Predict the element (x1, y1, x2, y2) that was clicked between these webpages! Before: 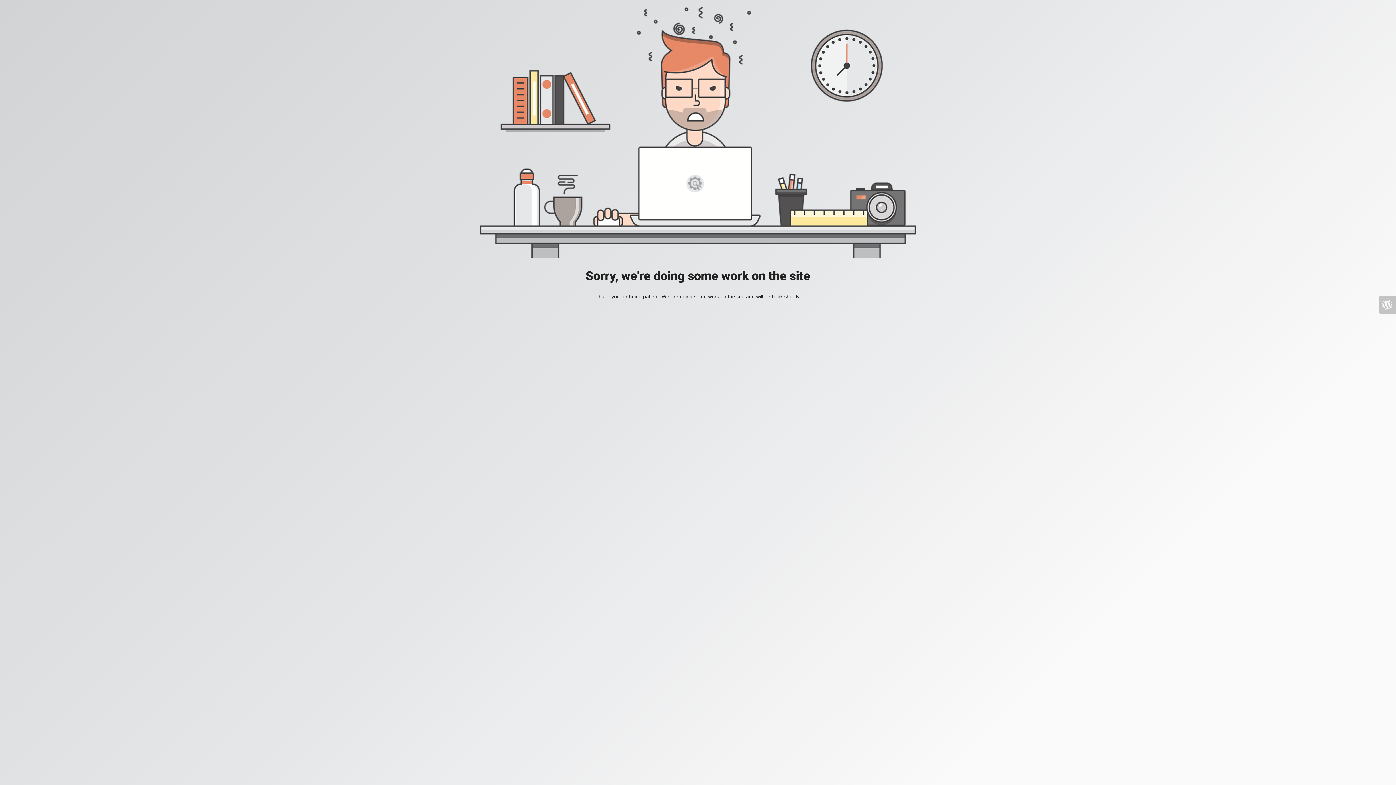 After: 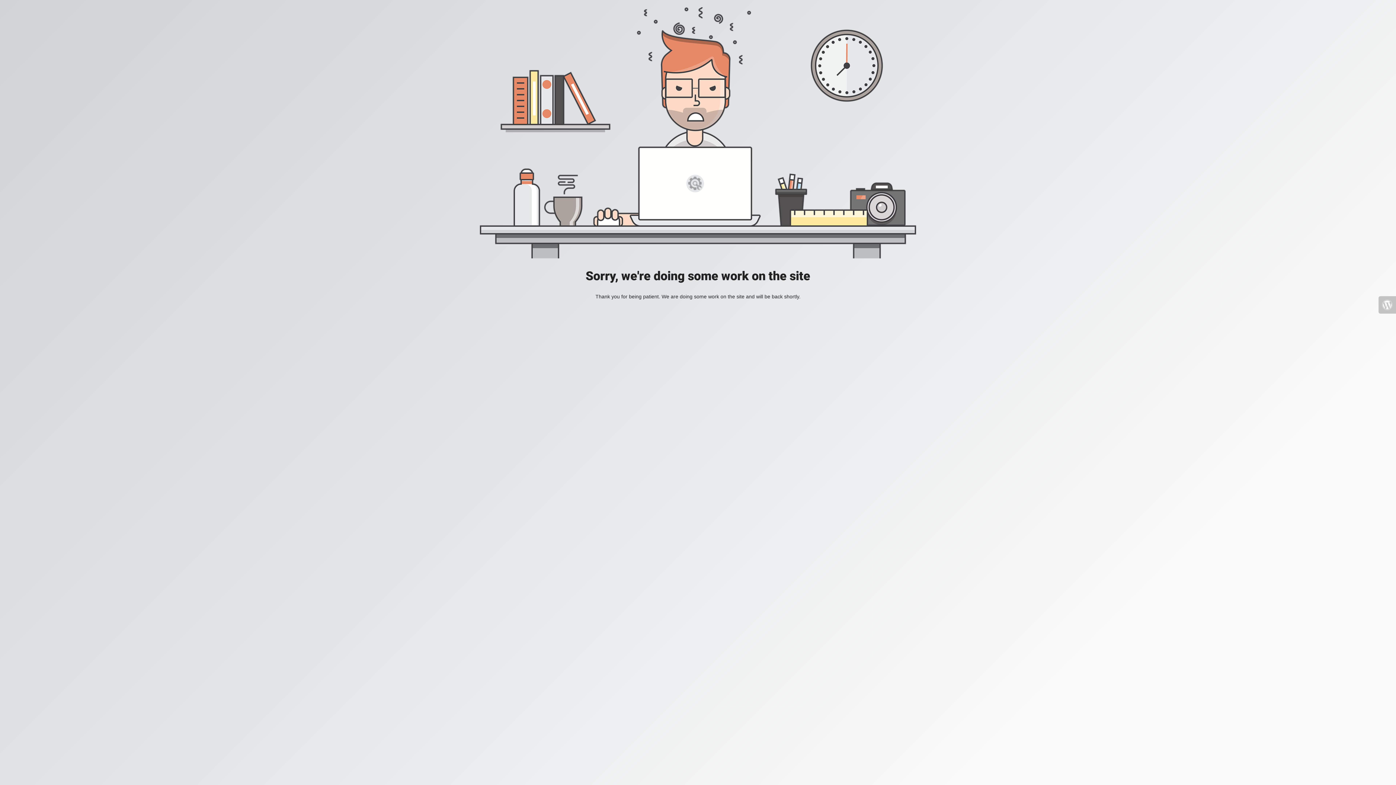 Action: bbox: (1378, 296, 1396, 313)